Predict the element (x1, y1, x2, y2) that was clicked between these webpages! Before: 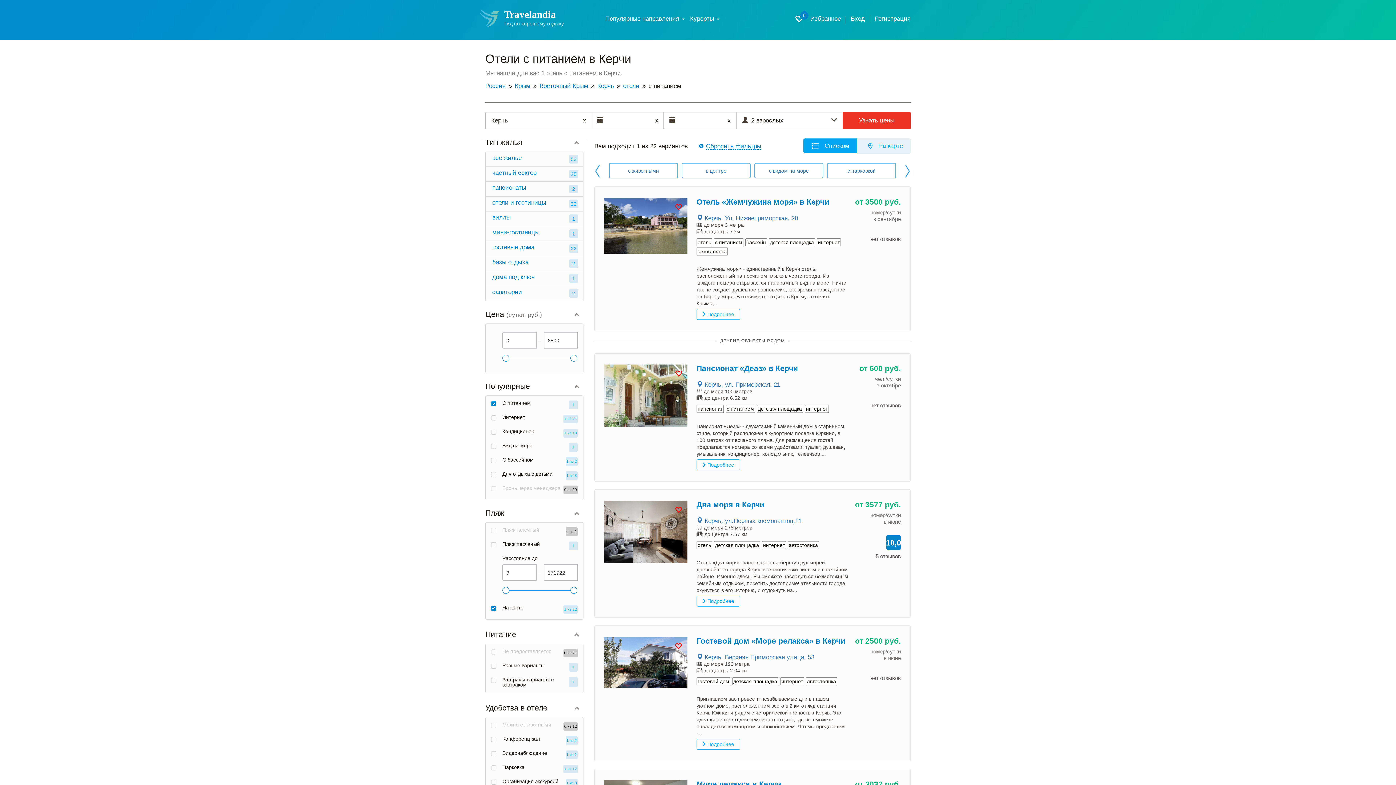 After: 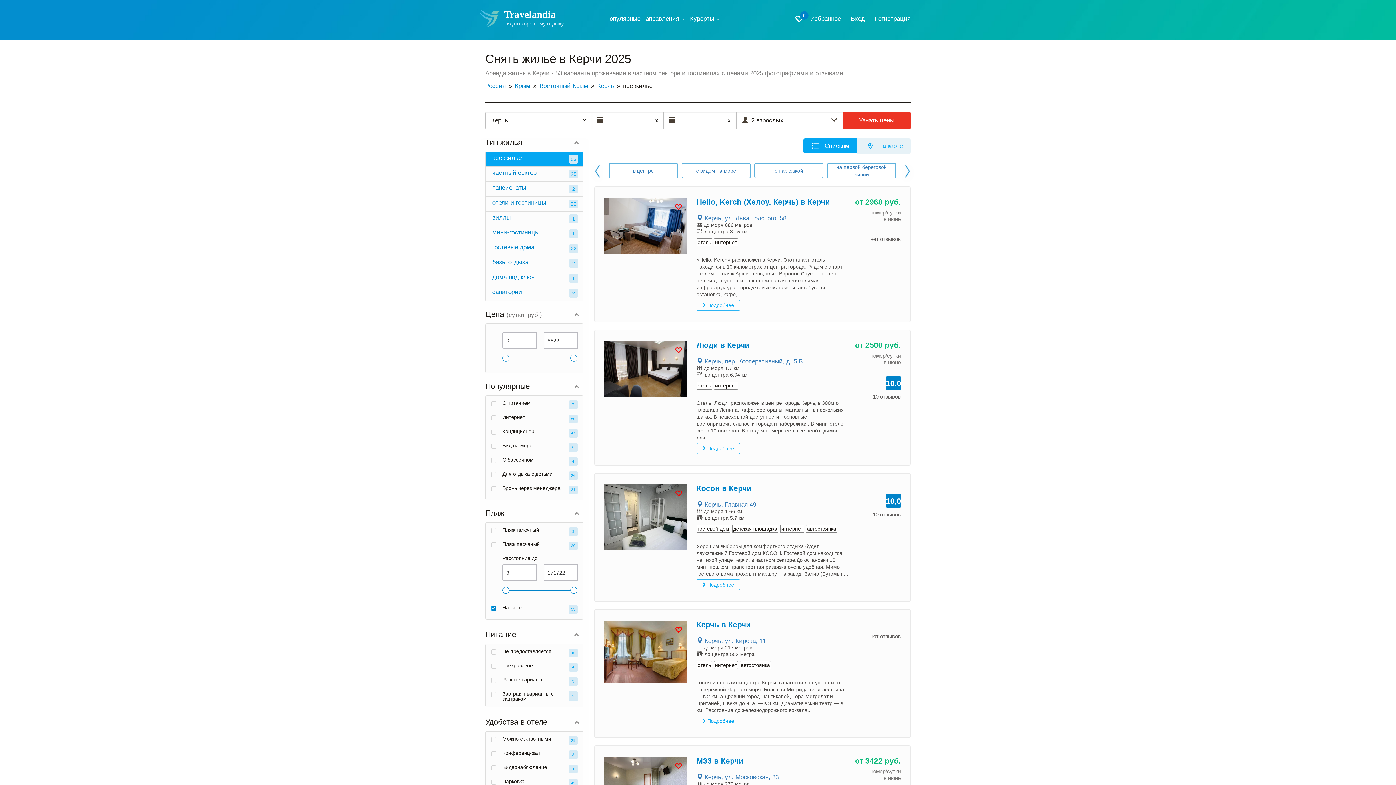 Action: label: все жилье
53 bbox: (485, 152, 583, 166)